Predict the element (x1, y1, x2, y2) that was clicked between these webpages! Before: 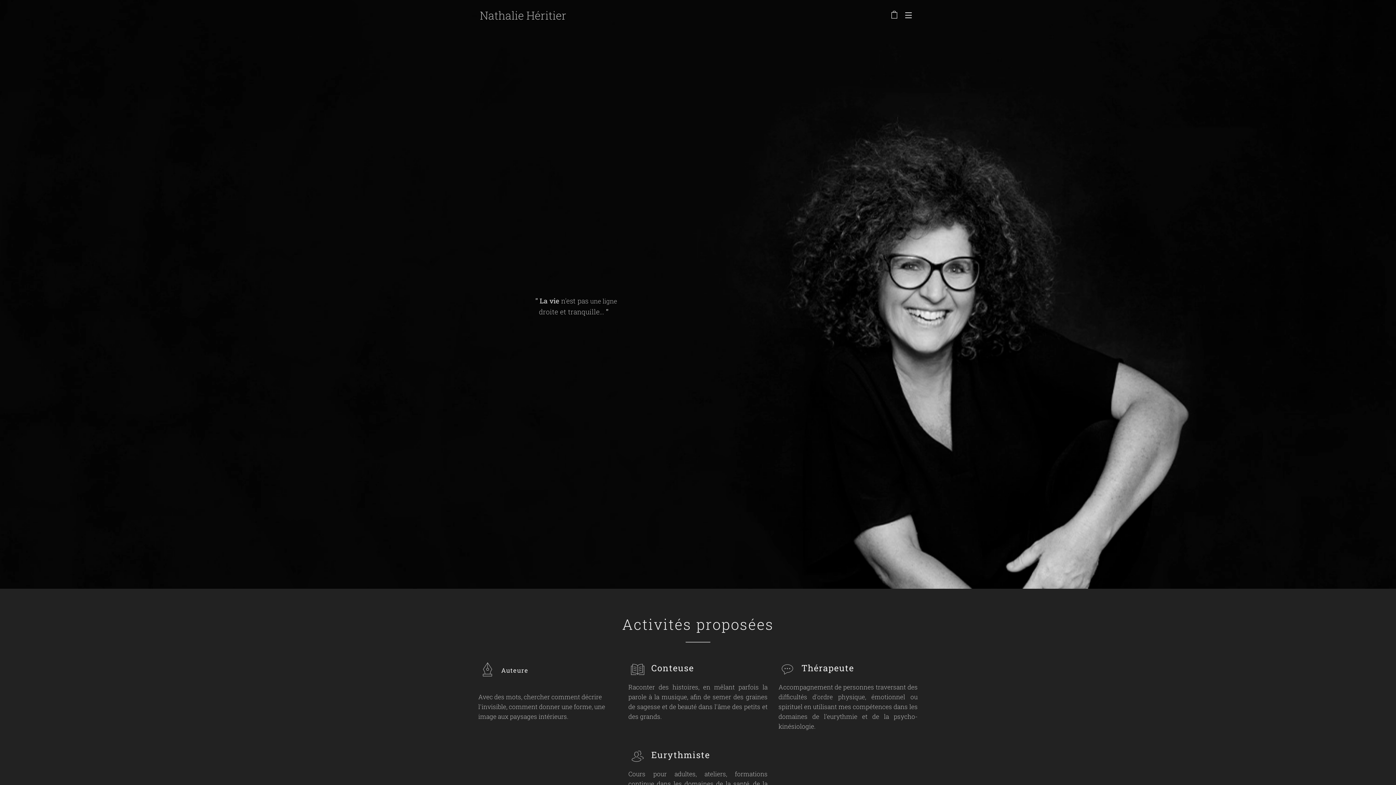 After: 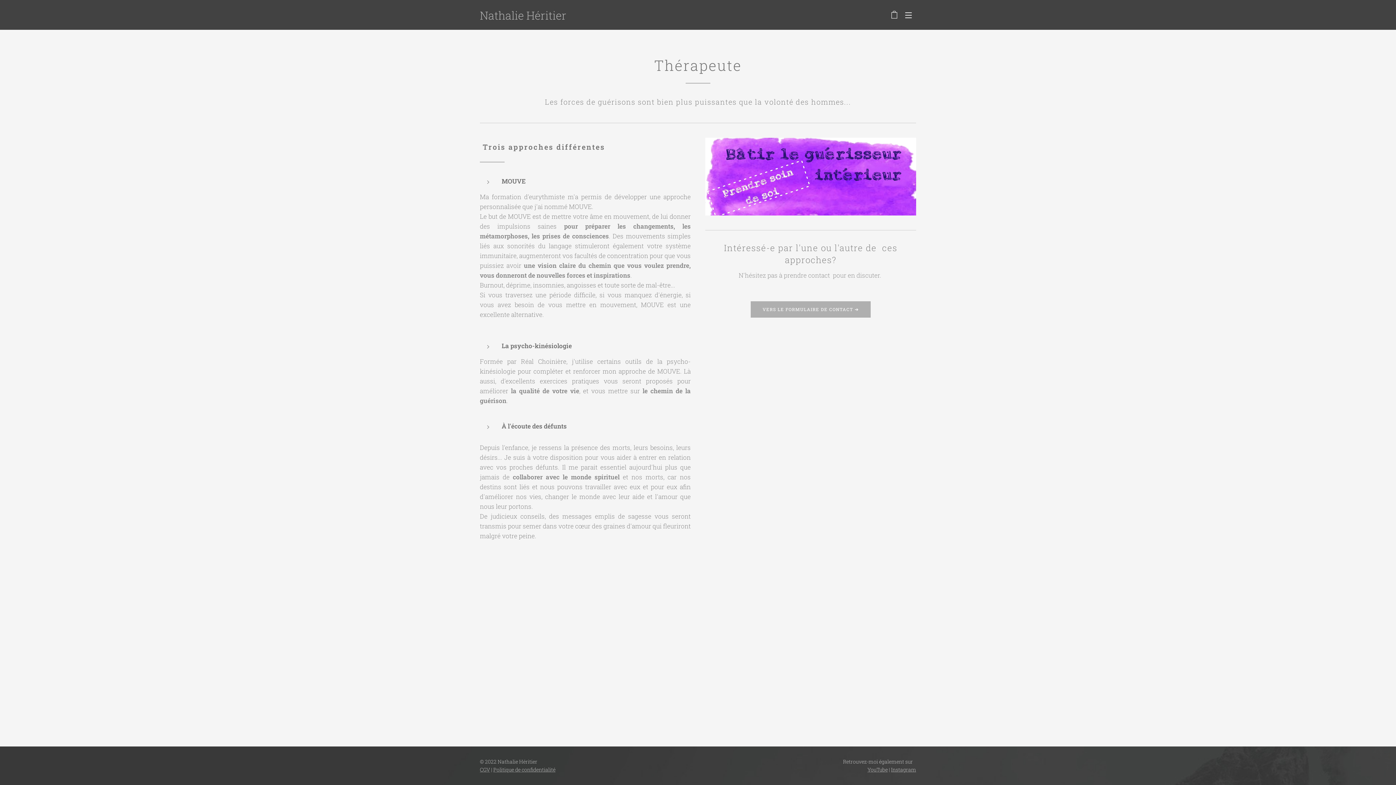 Action: label: Thérapeute

Accompagnement de personnes traversant des difficultés d'ordre physique, émotionnel ou spirituel en utilisant mes compétences dans les domaines de l'eurythmie et de la psycho-kinésiologie.
 bbox: (778, 660, 917, 736)